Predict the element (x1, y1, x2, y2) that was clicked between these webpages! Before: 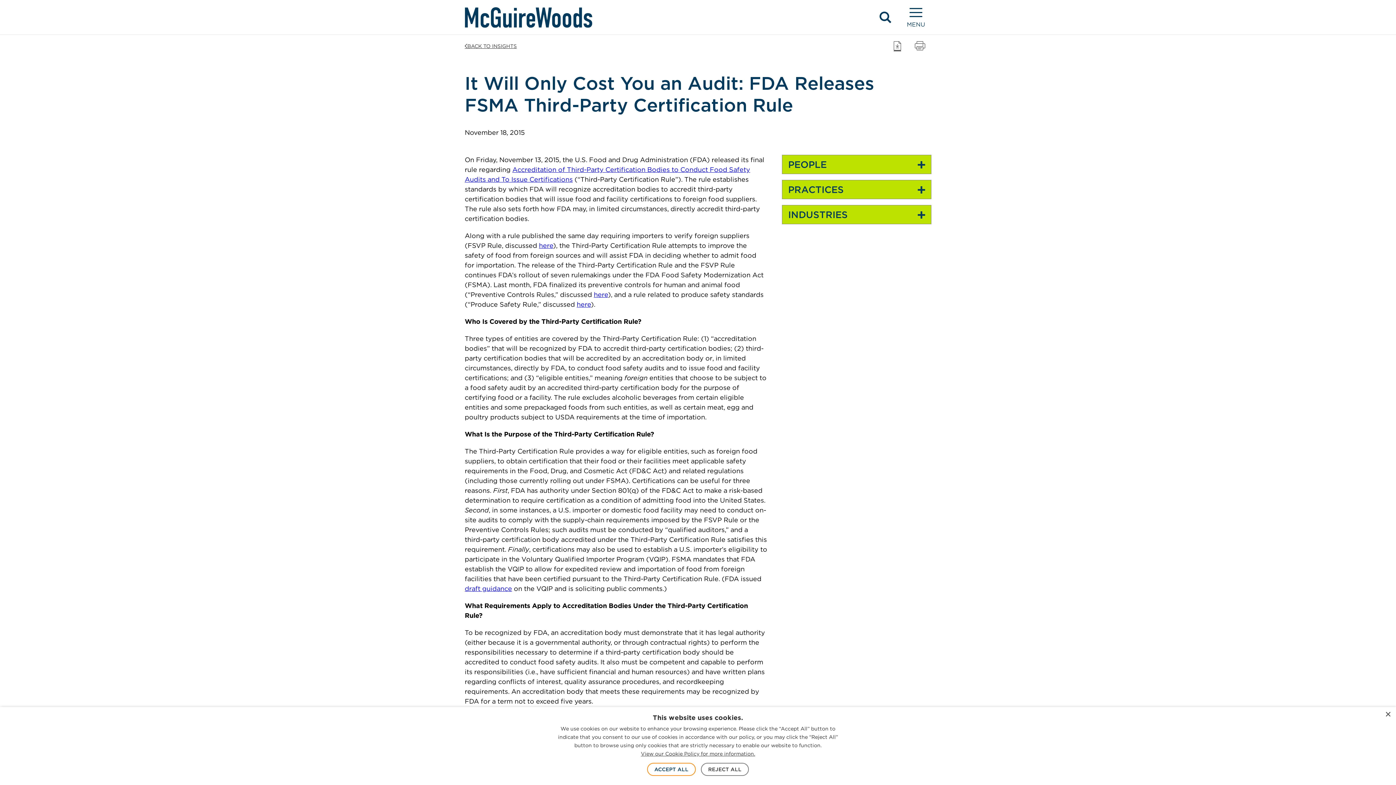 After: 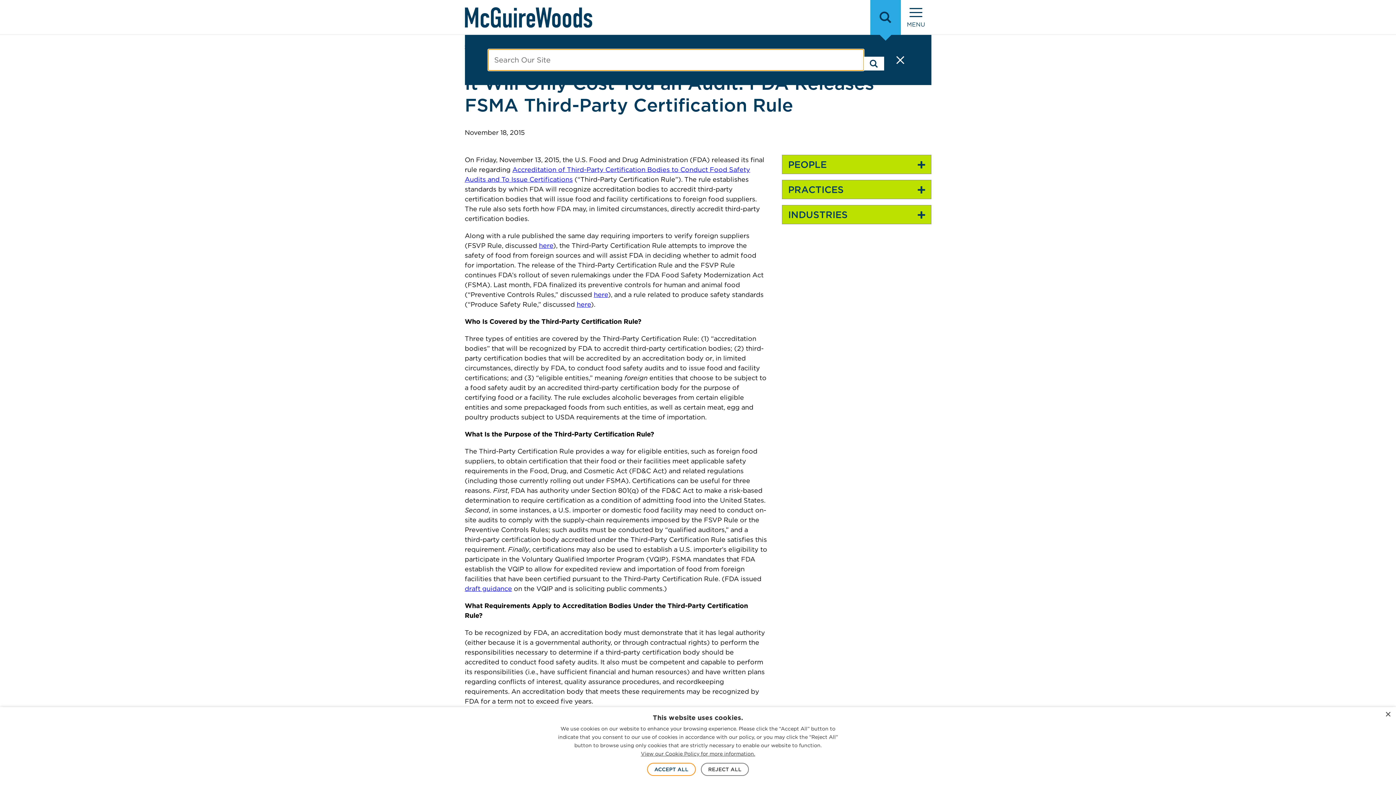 Action: label: Search - Toggle search bbox: (870, 0, 900, 34)